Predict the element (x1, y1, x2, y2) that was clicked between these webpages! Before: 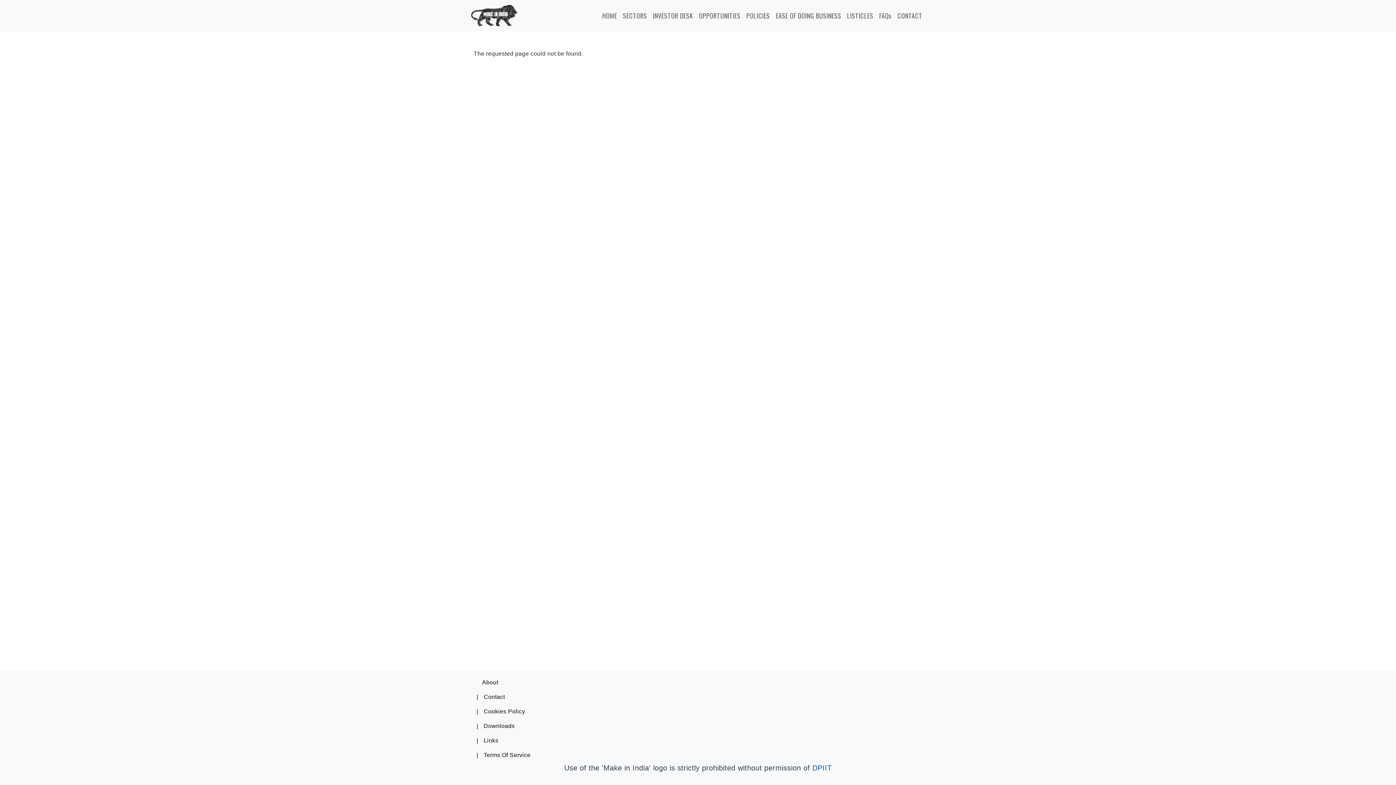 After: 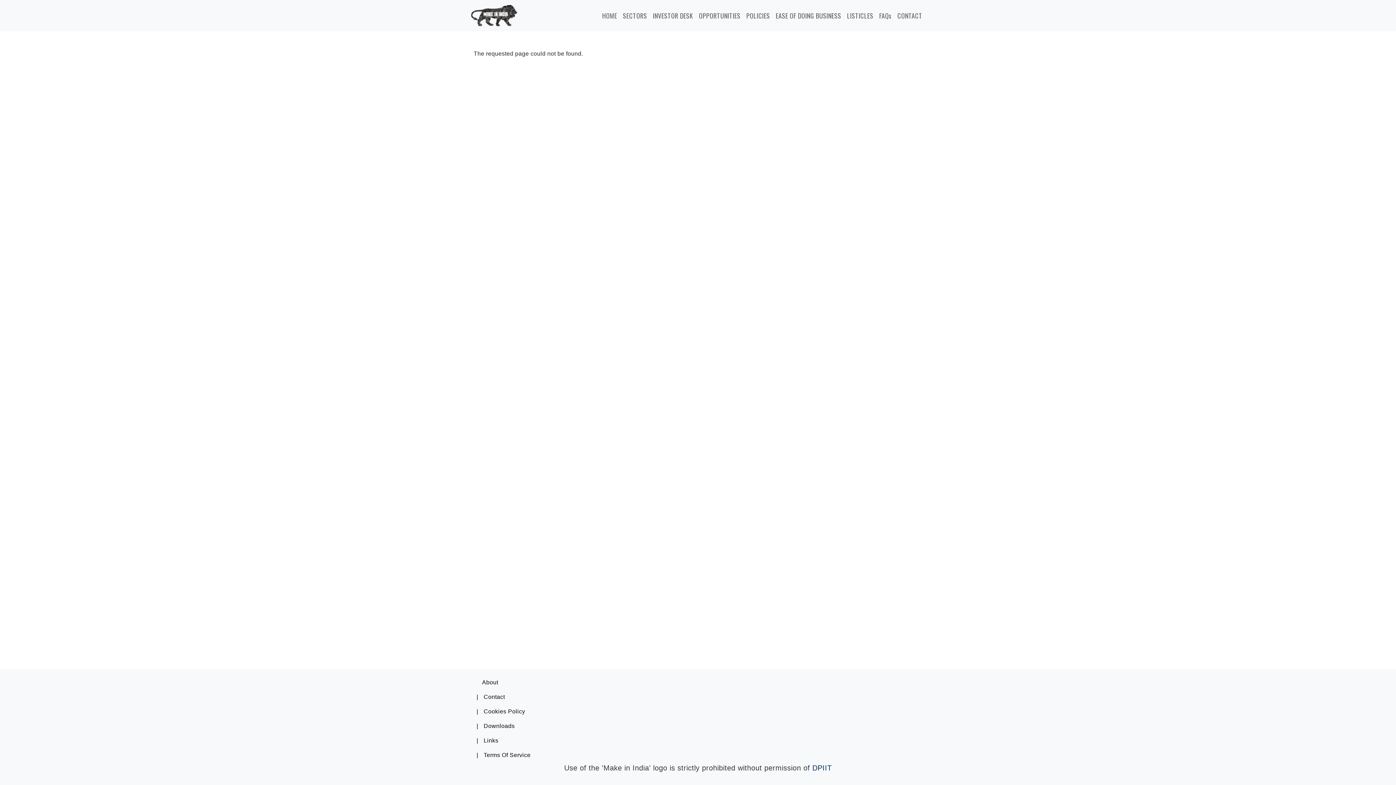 Action: label: DPIIT bbox: (812, 764, 832, 772)